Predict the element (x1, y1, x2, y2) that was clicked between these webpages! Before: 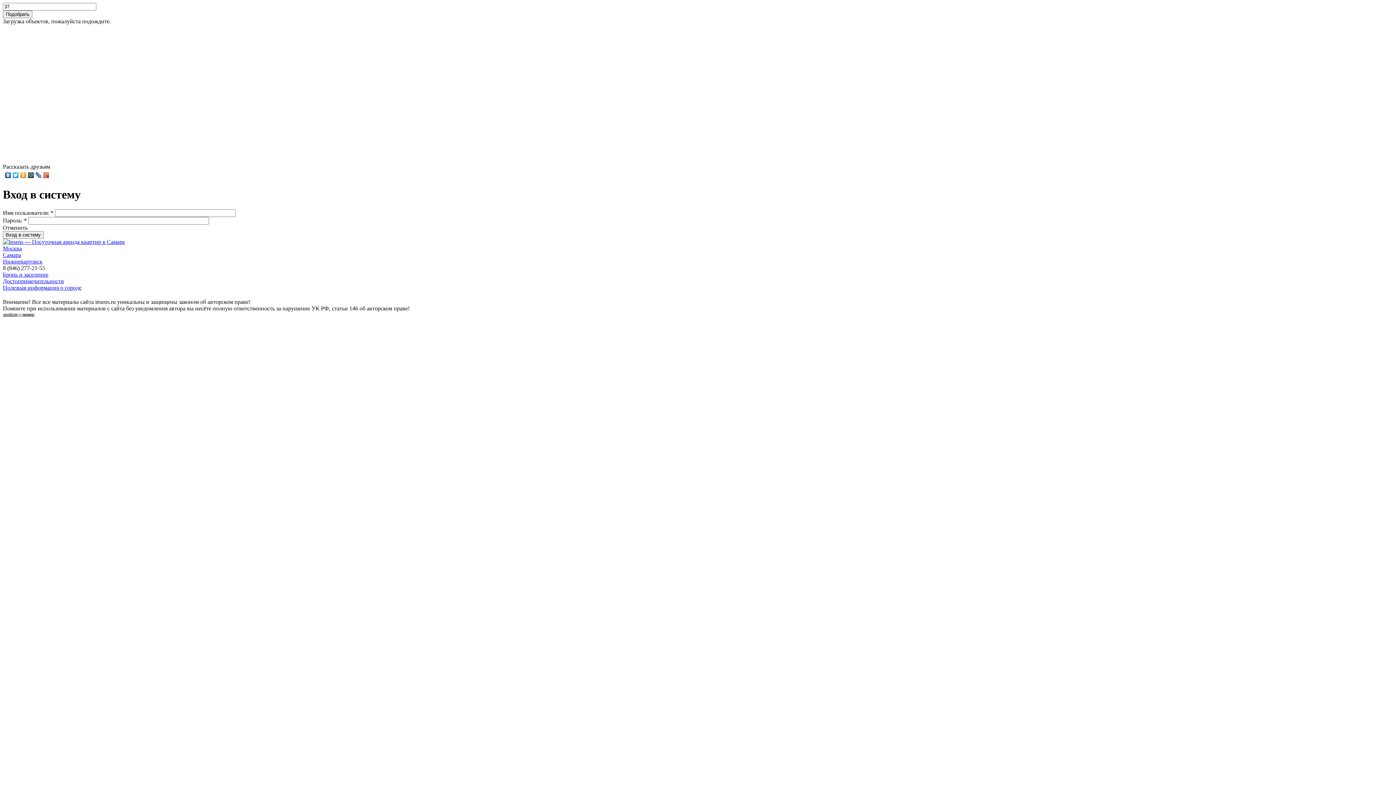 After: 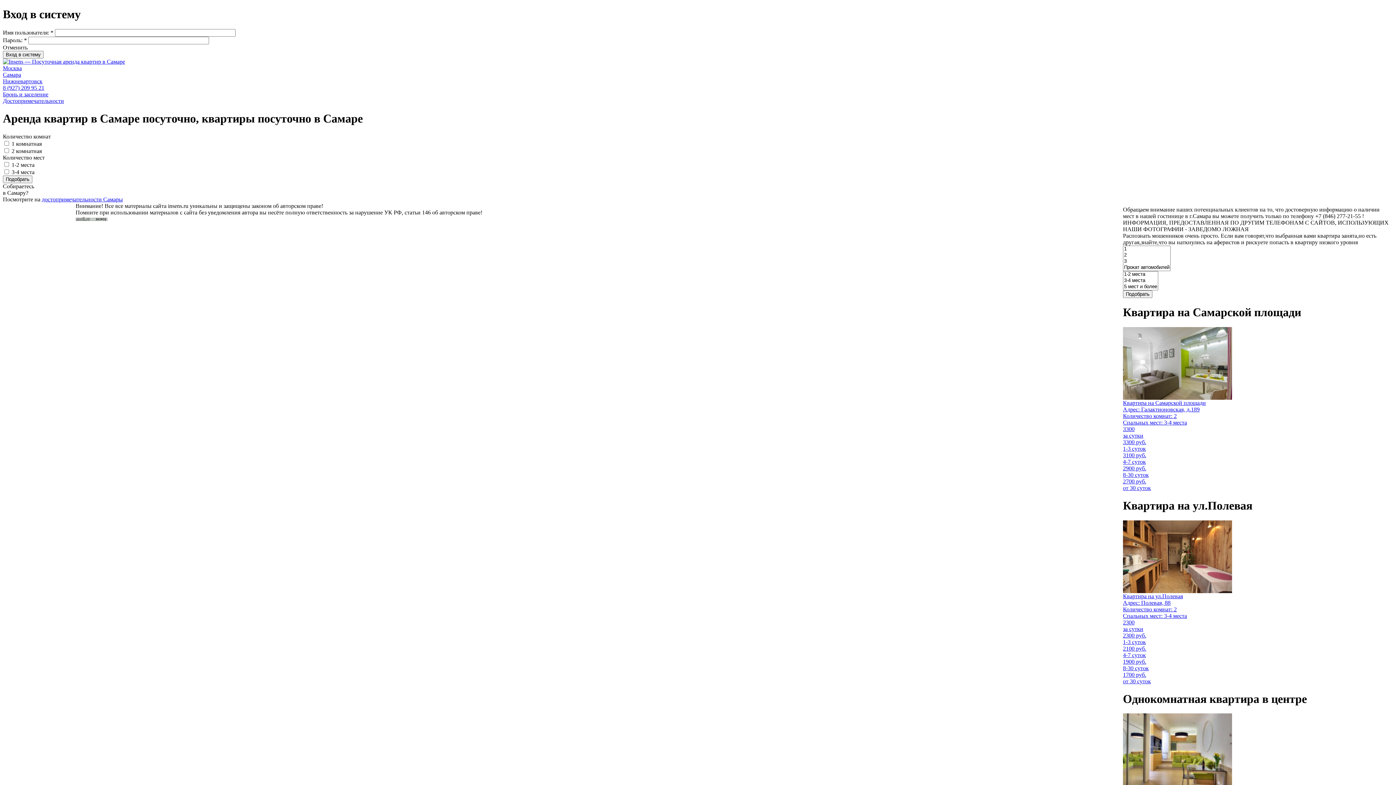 Action: bbox: (2, 251, 21, 258) label: Самара